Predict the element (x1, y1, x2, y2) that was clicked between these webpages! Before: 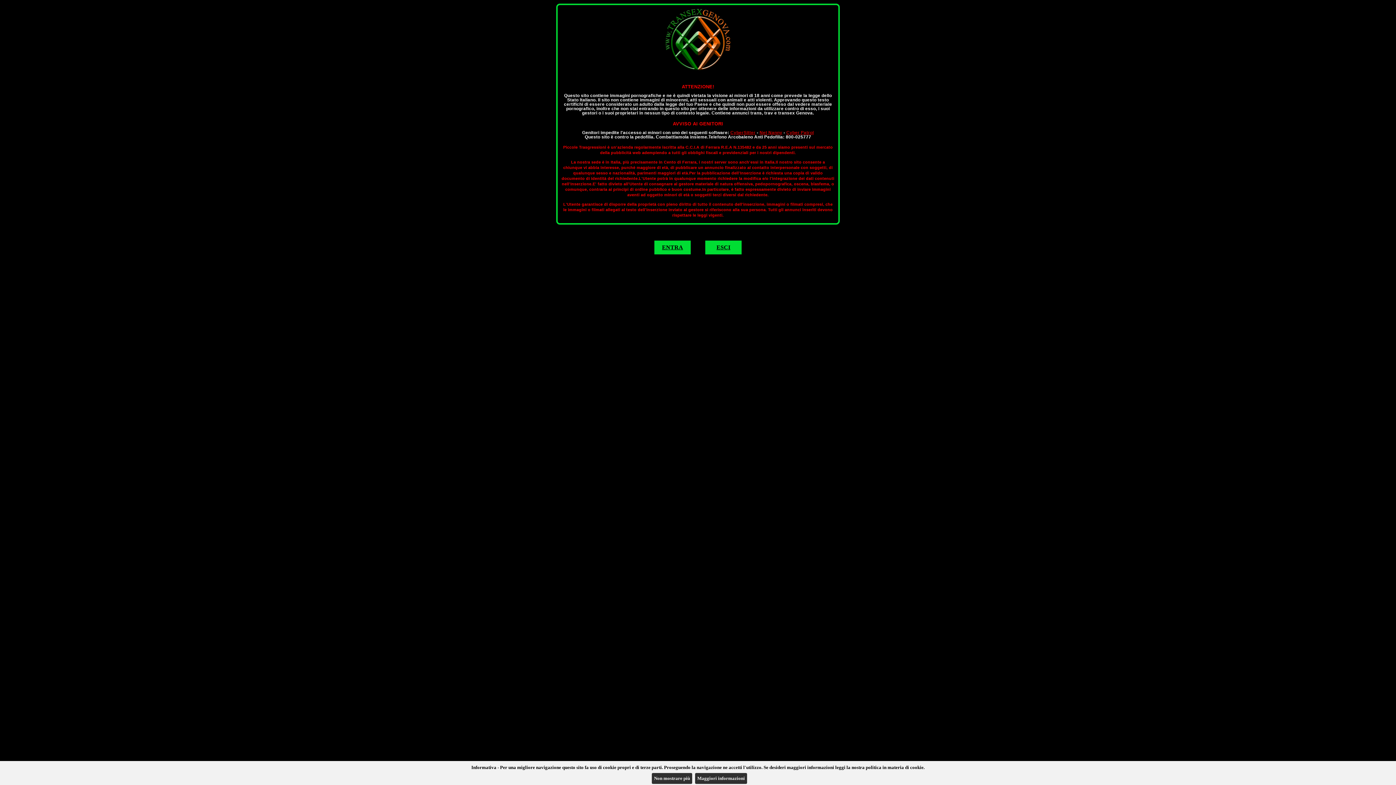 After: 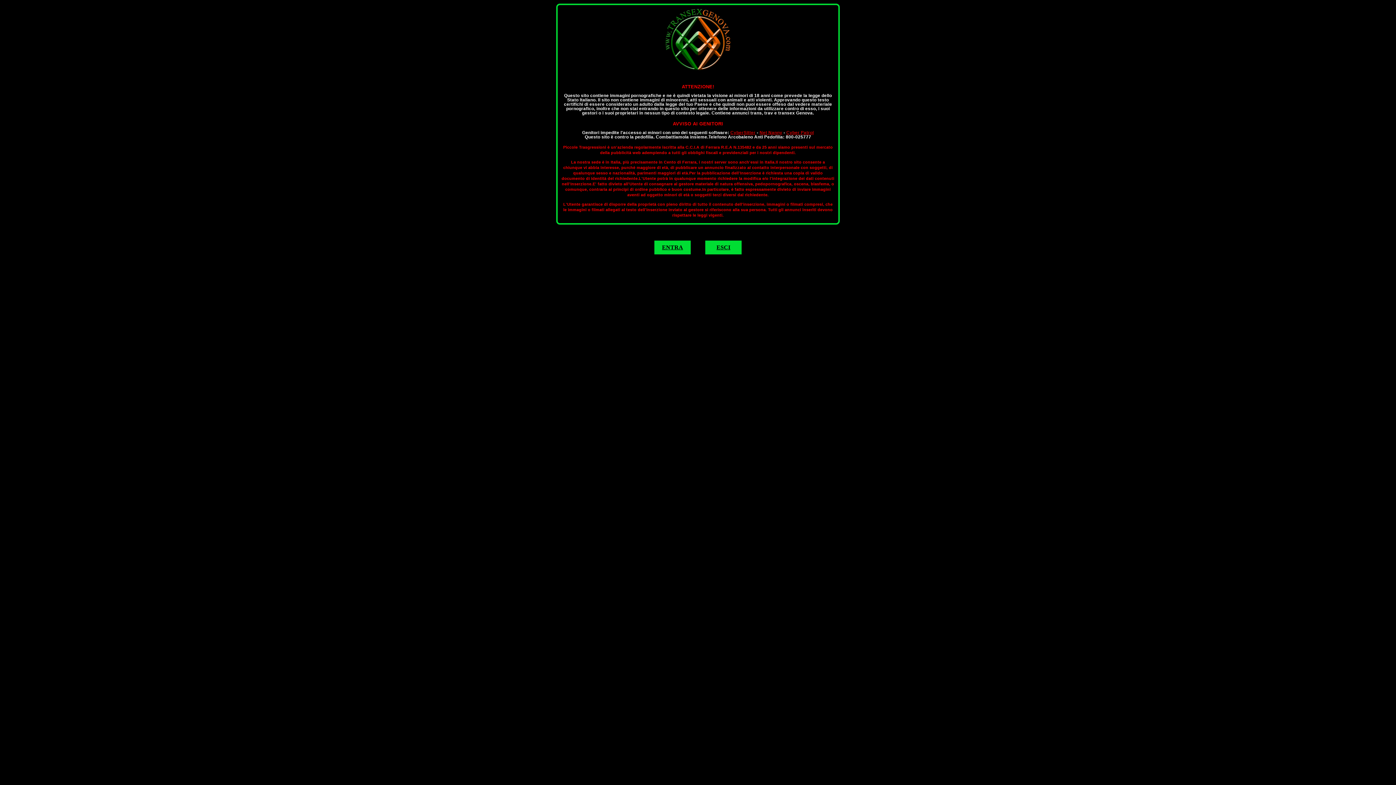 Action: label: Non mostrare più bbox: (652, 773, 692, 784)